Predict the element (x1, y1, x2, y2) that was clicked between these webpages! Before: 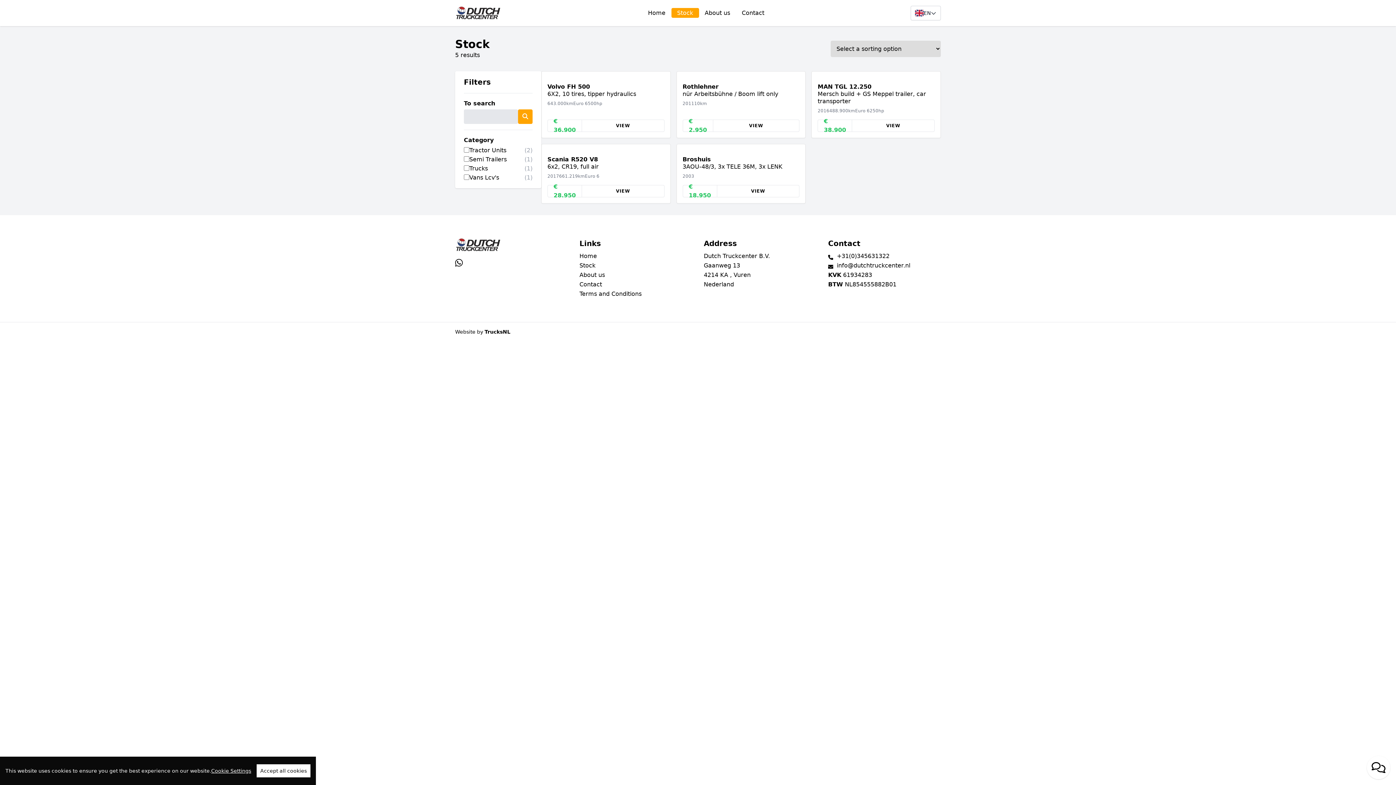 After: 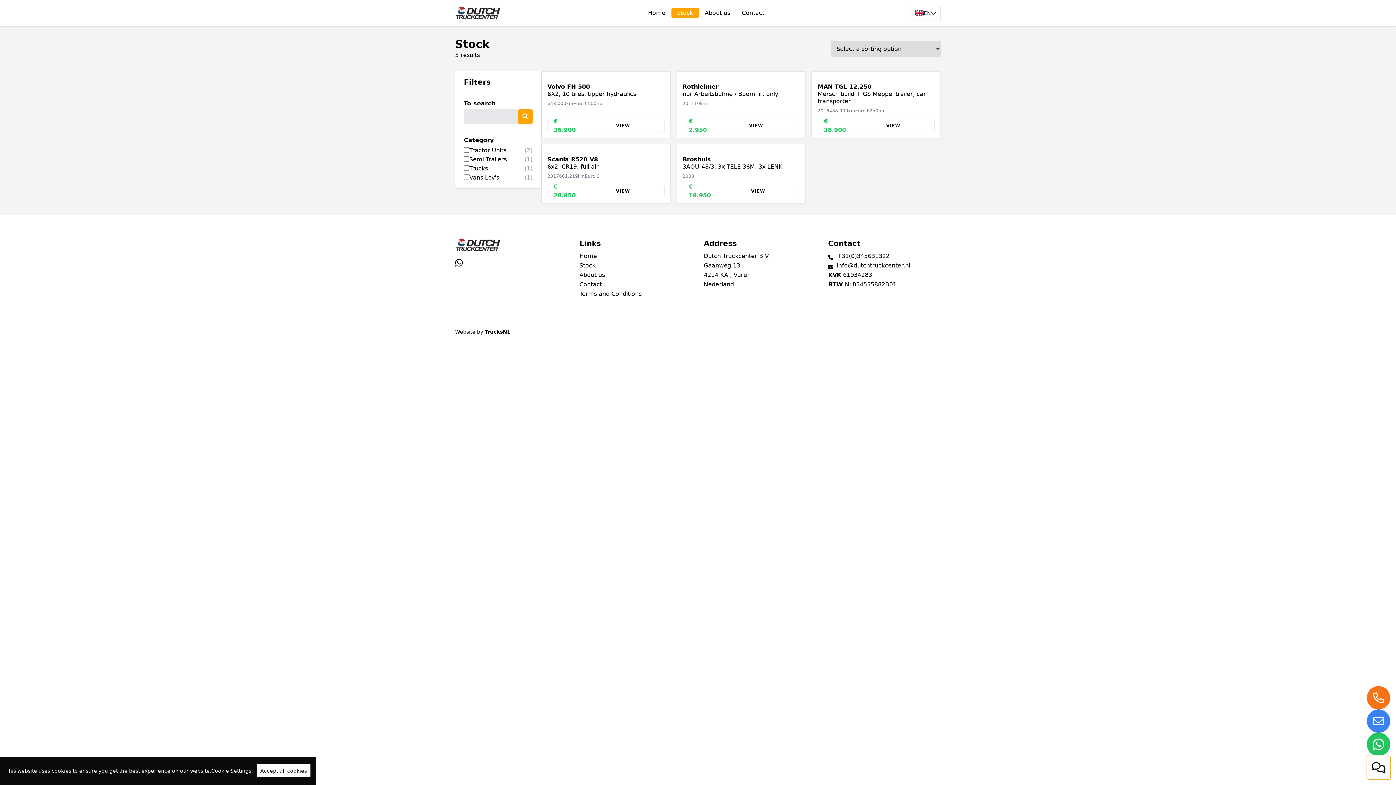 Action: bbox: (1367, 756, 1390, 779)